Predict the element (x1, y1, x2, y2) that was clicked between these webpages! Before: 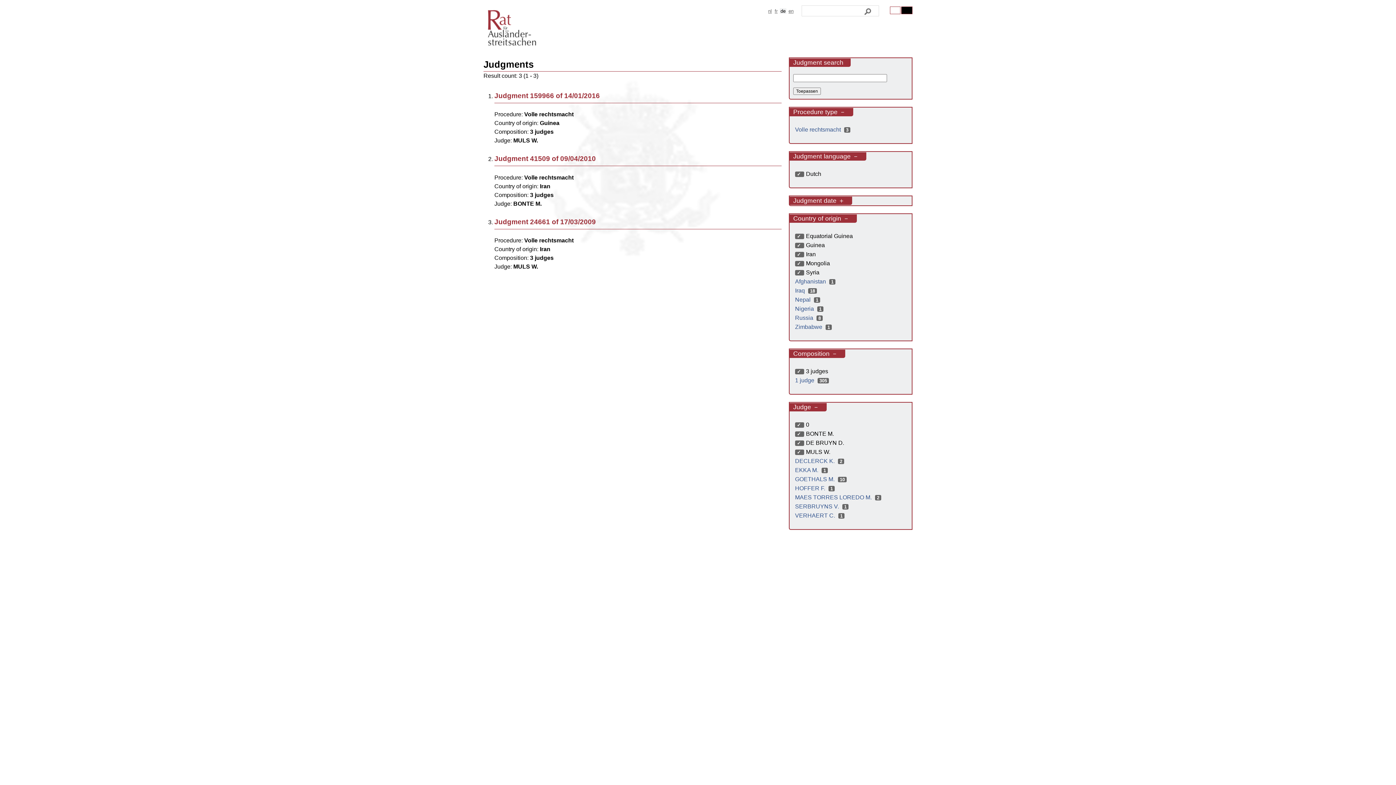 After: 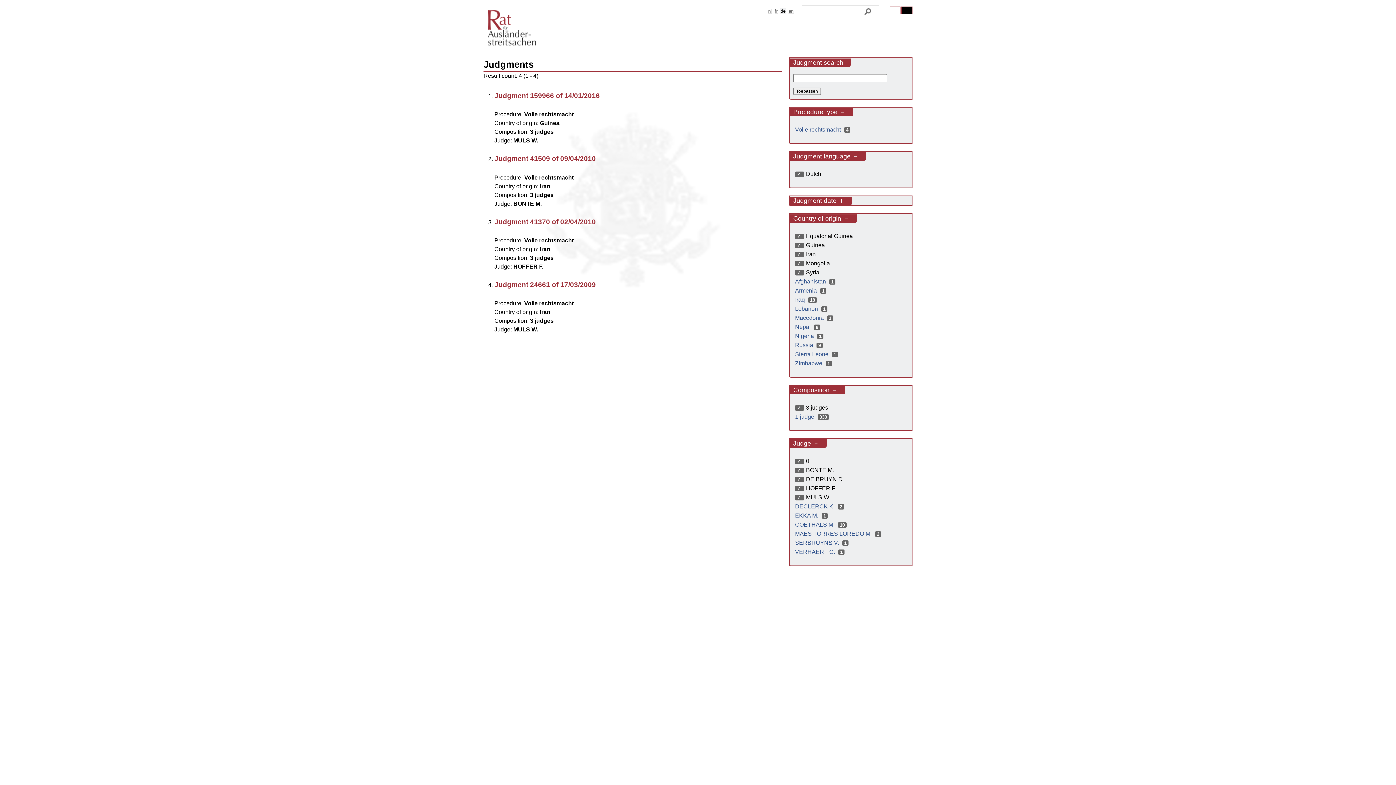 Action: label: HOFFER F. 1
Apply HOFFER F. filter bbox: (793, 485, 836, 491)